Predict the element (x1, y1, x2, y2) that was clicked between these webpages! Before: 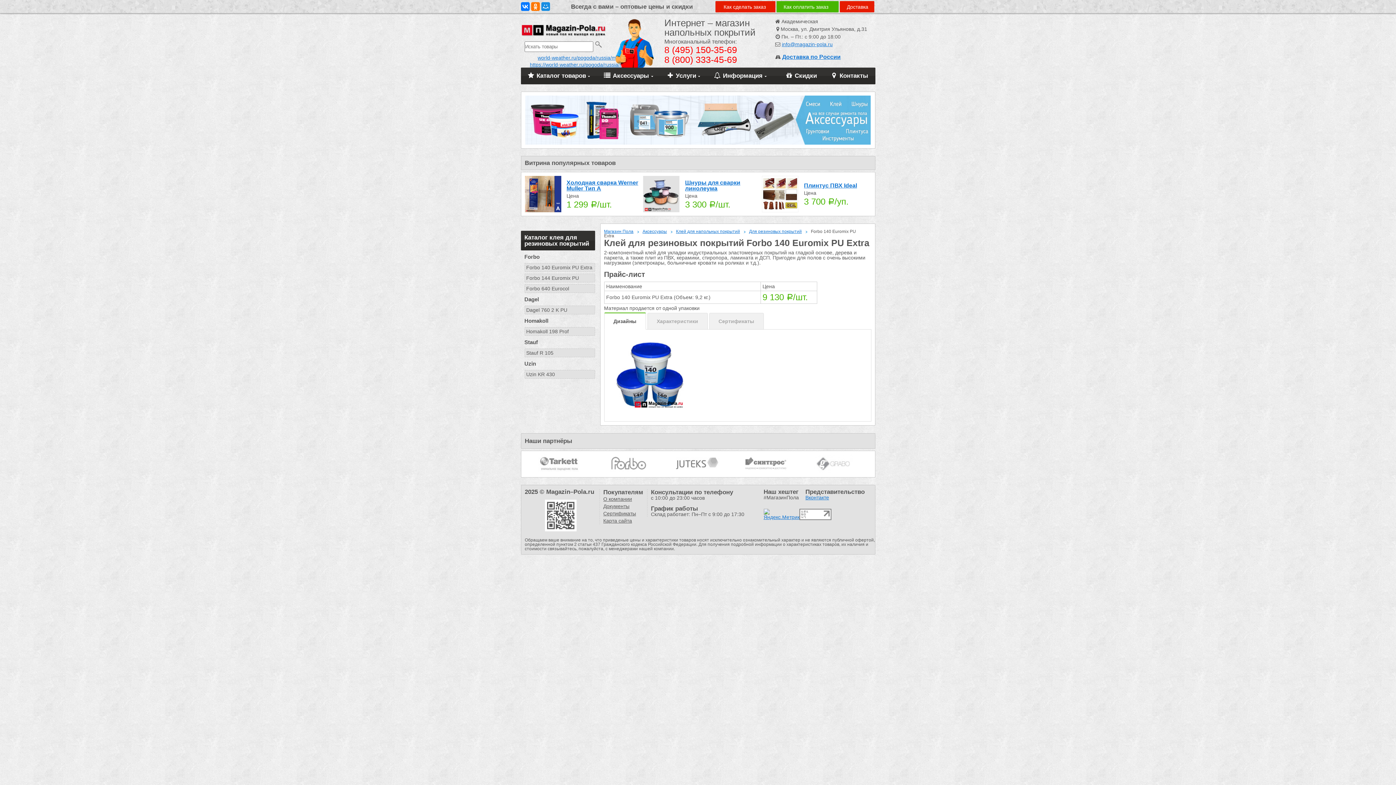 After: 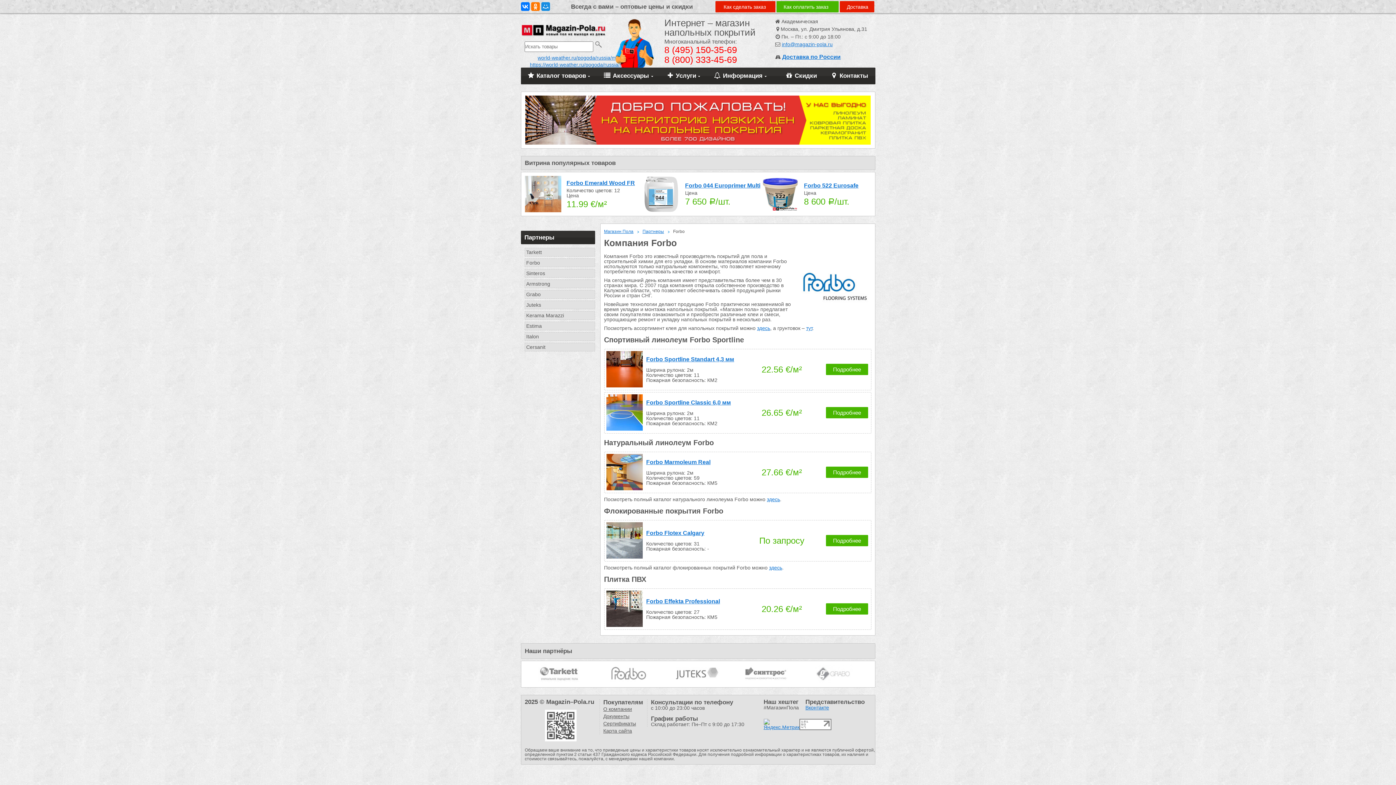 Action: bbox: (604, 468, 651, 474)